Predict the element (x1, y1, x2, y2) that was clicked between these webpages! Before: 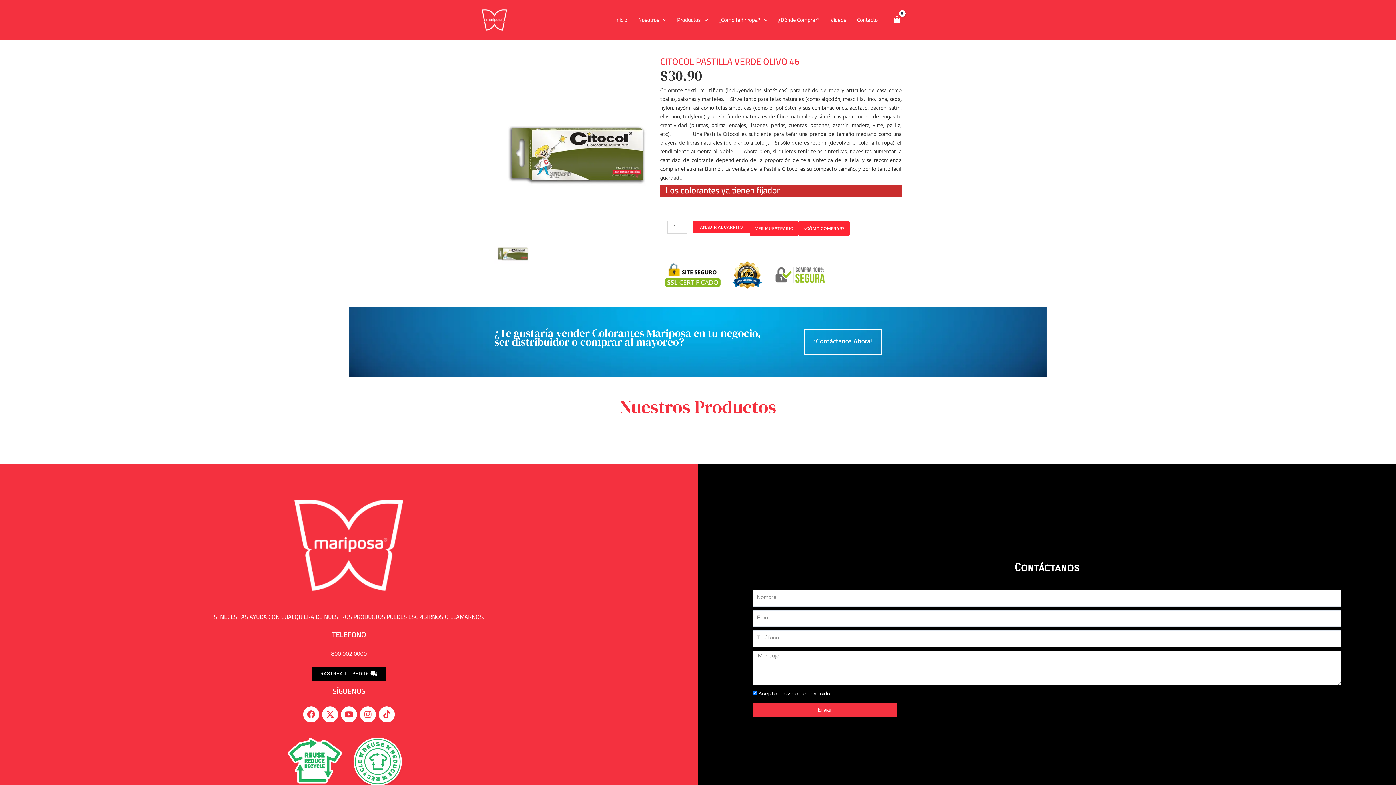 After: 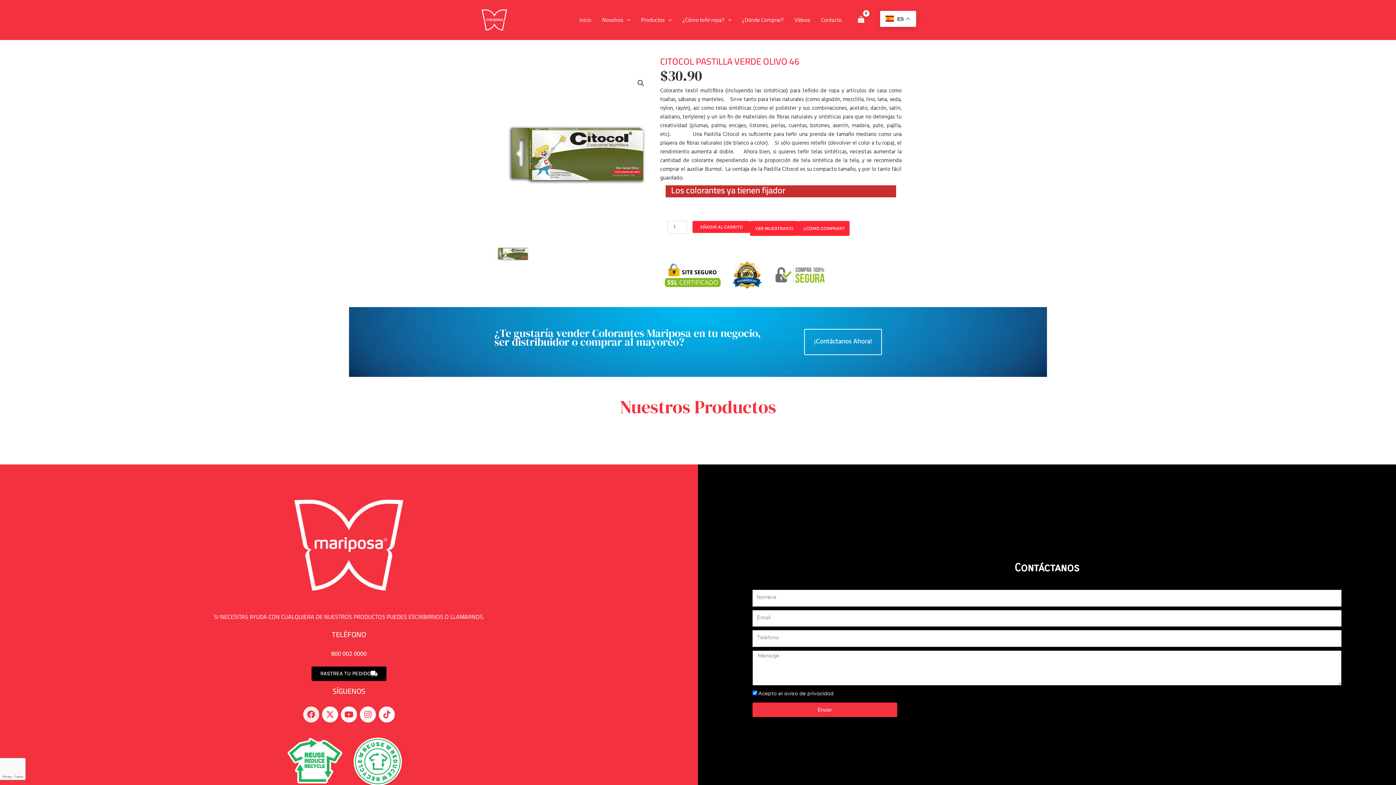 Action: bbox: (303, 706, 319, 722) label: Facebook